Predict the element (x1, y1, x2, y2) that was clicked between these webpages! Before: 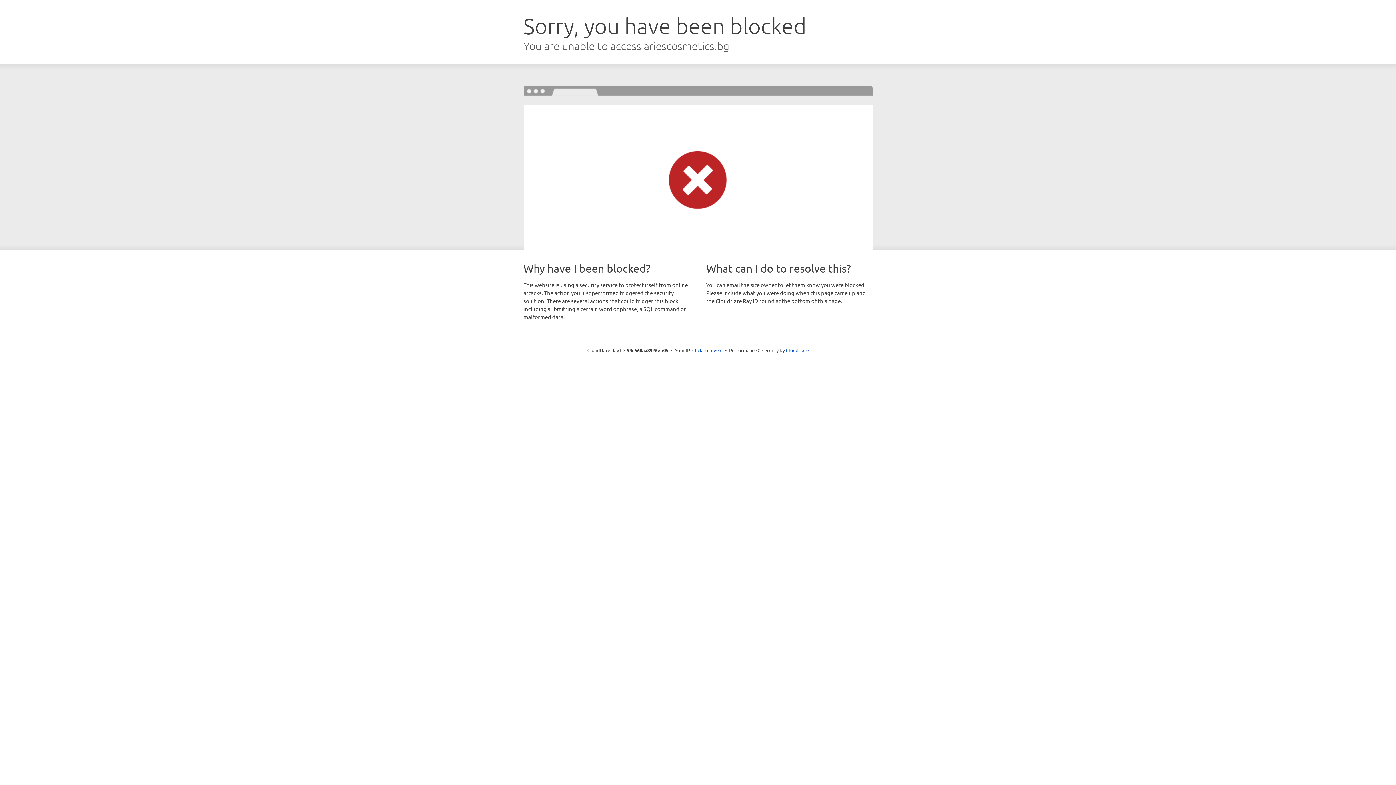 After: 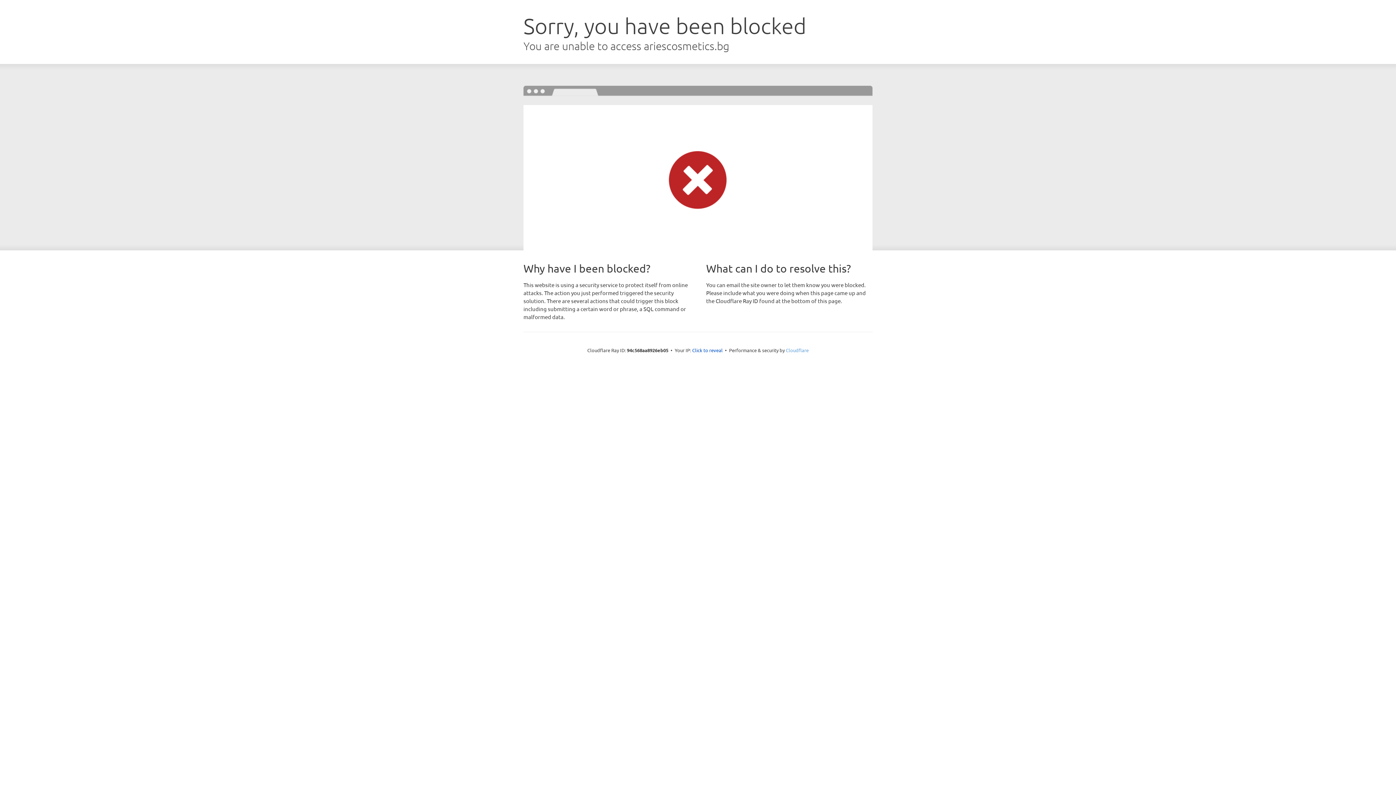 Action: bbox: (786, 347, 808, 353) label: Cloudflare